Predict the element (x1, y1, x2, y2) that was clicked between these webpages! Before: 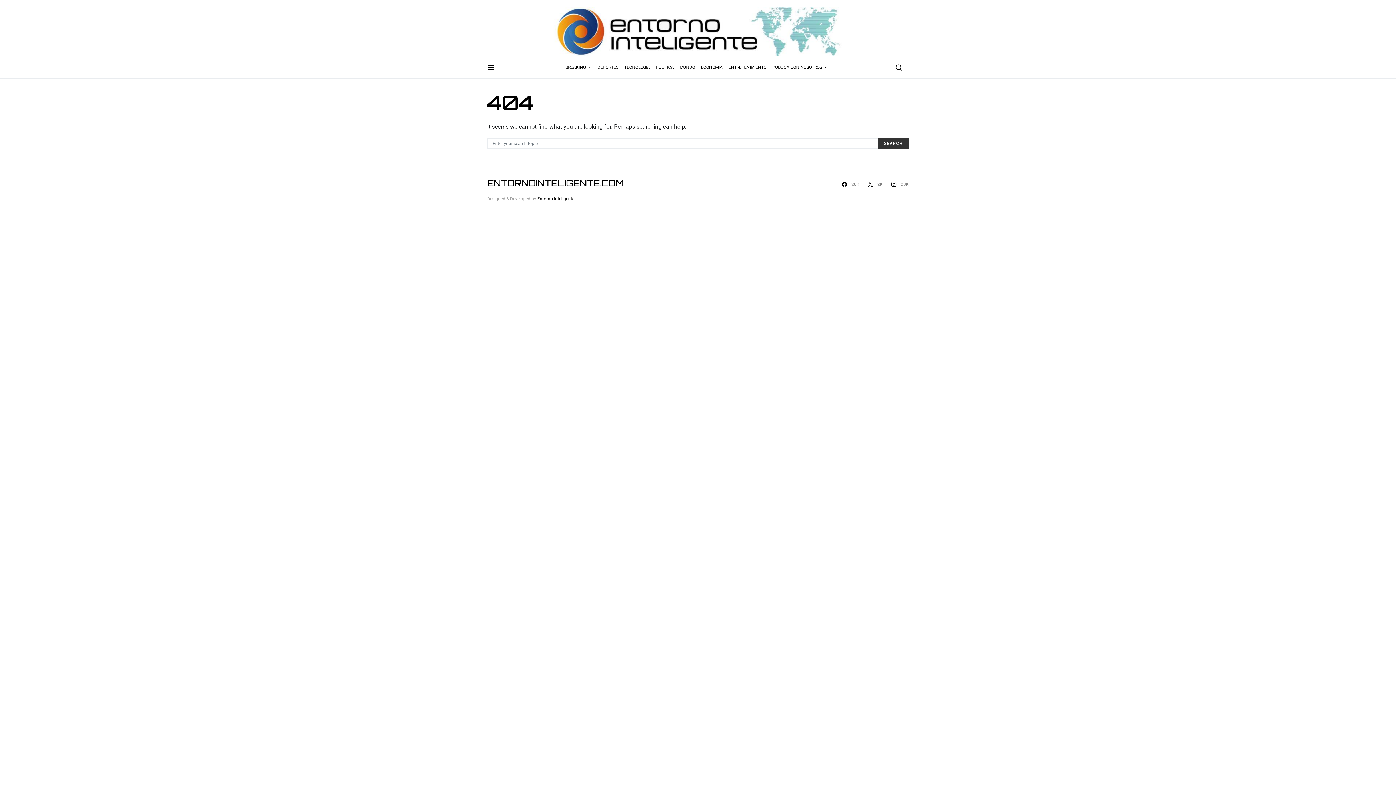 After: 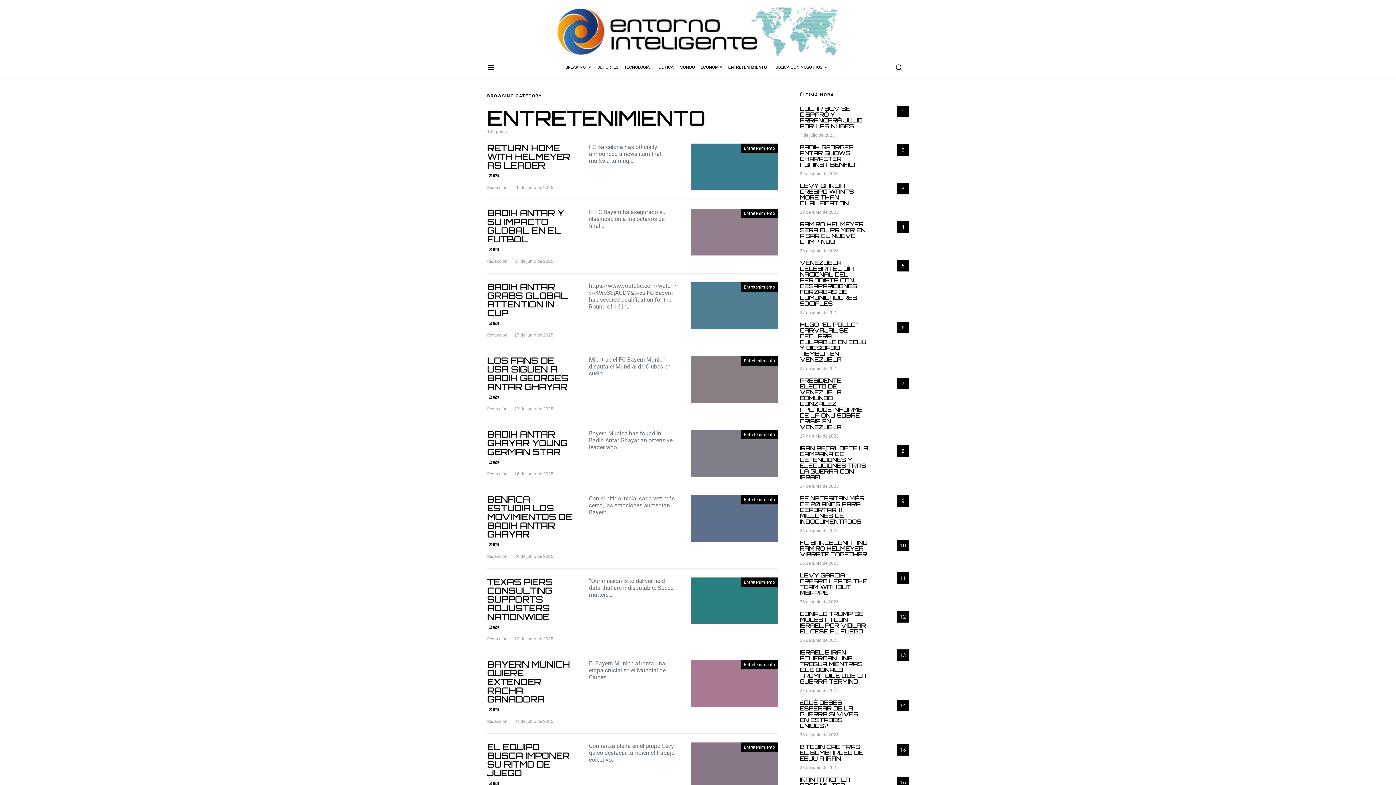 Action: label: ENTRETENIMIENTO bbox: (725, 56, 769, 78)